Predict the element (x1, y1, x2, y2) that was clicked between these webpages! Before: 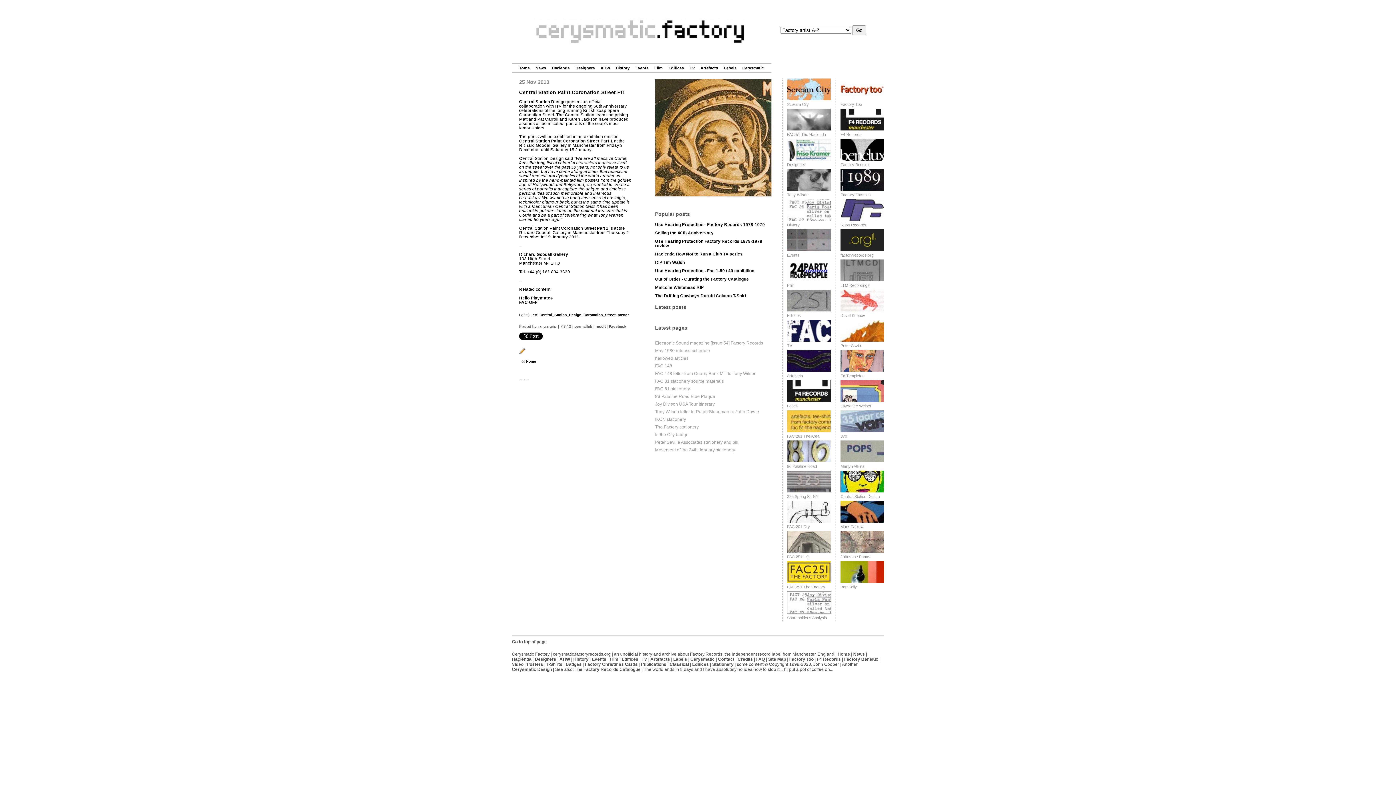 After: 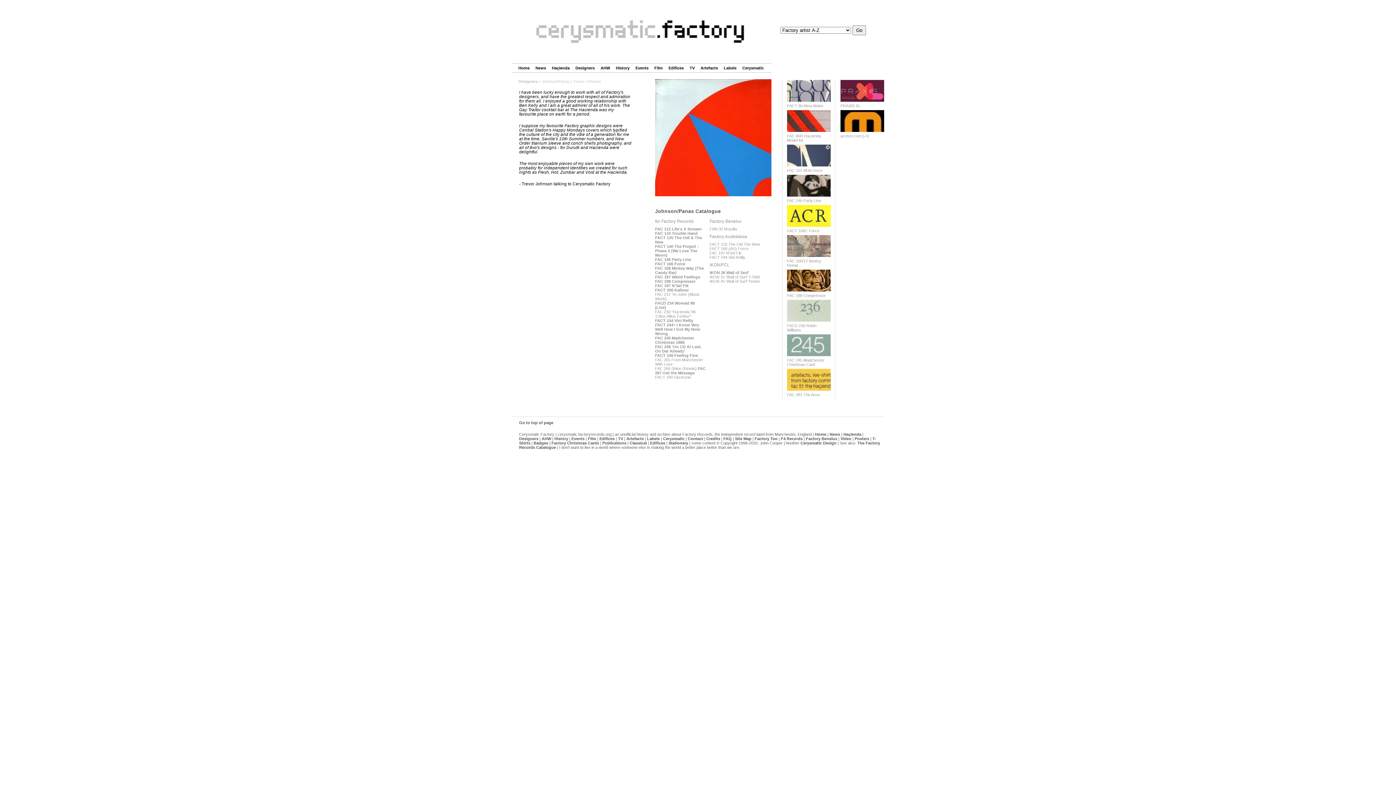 Action: bbox: (655, 196, 772, 201)